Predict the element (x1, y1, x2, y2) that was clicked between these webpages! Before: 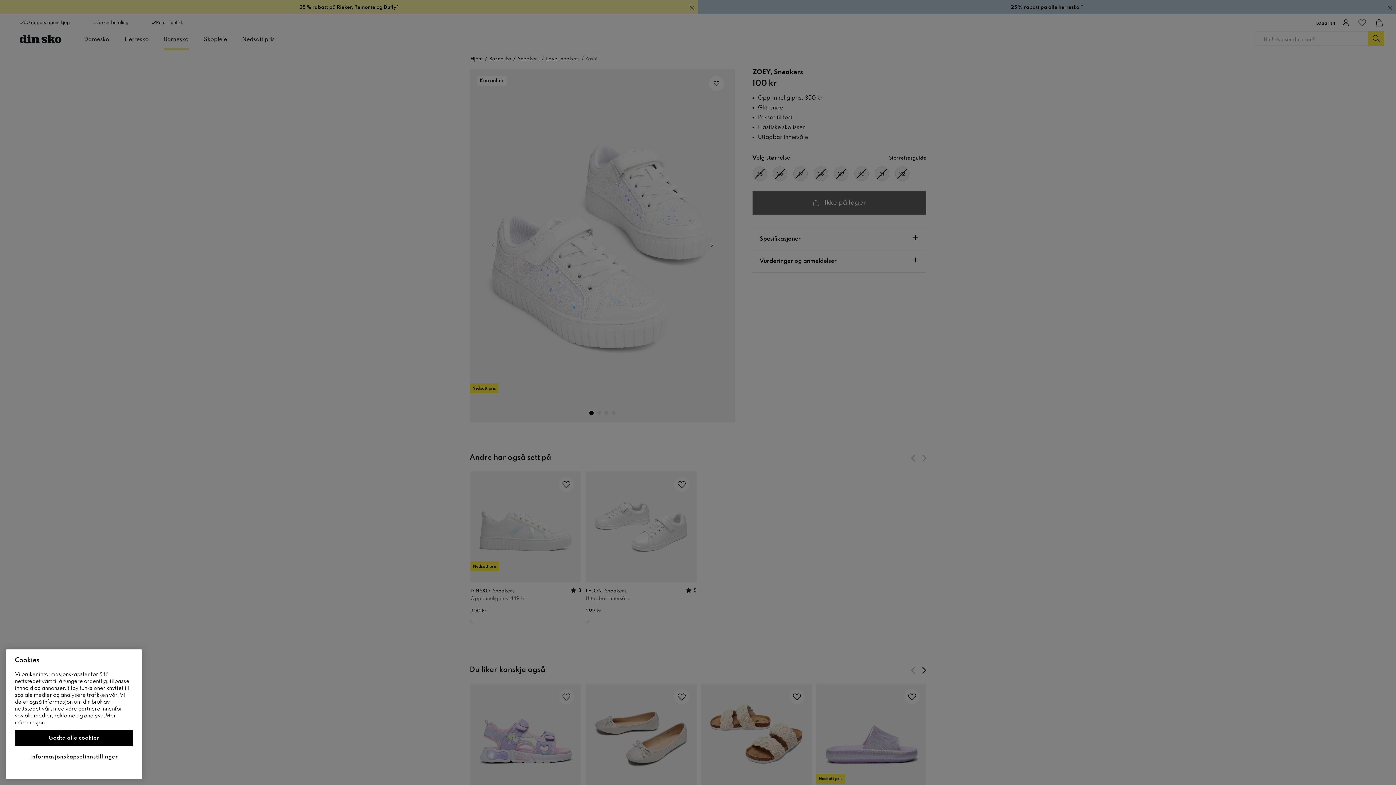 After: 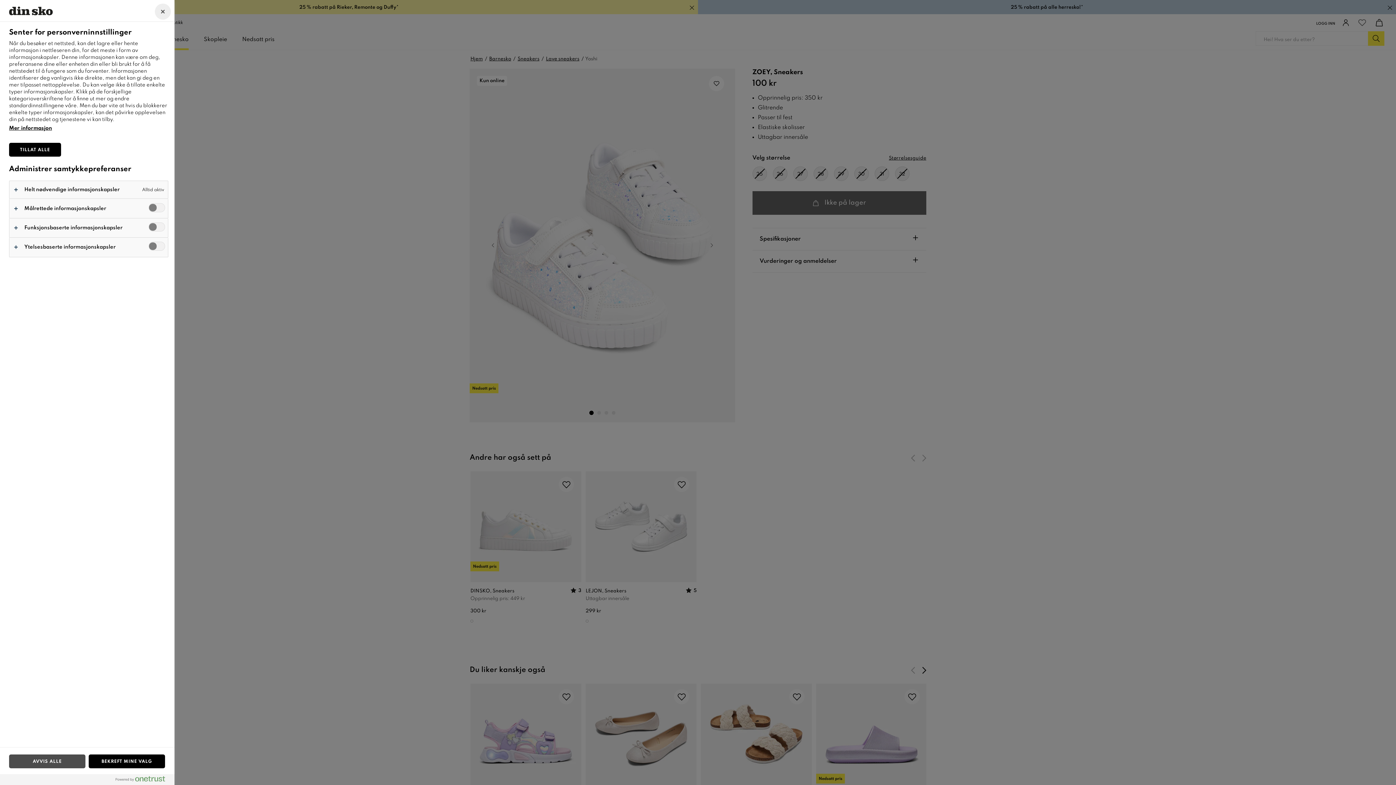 Action: label: Informasjonskapselinnstillinger bbox: (14, 749, 133, 765)